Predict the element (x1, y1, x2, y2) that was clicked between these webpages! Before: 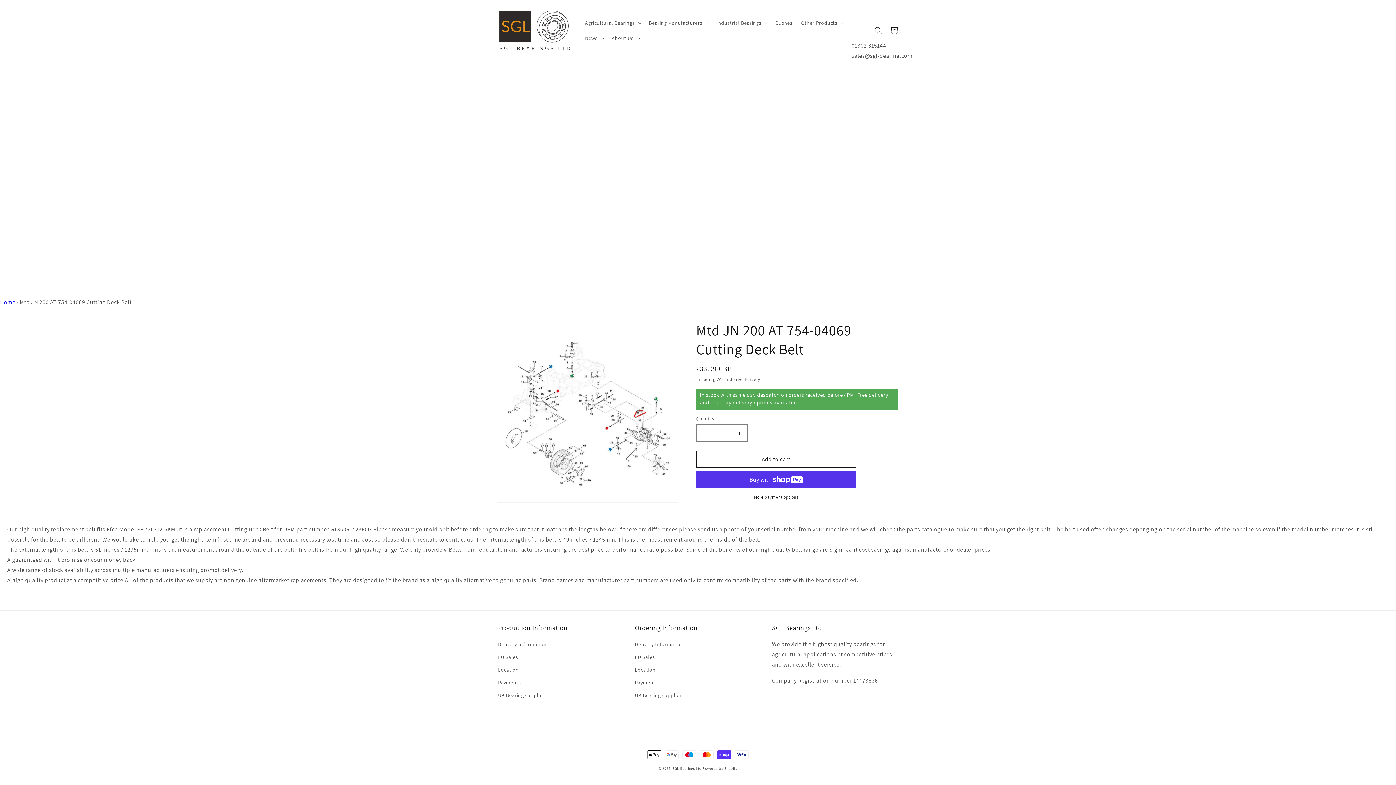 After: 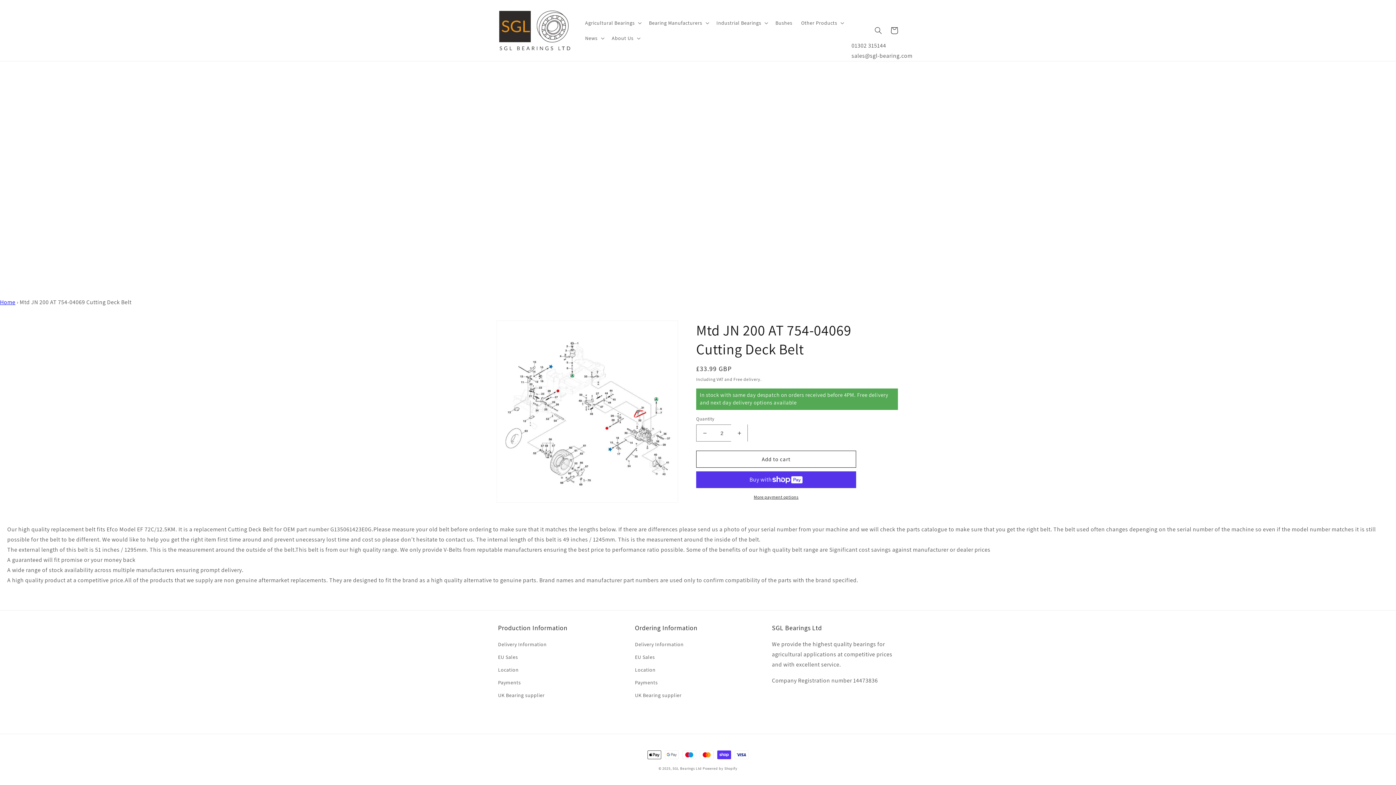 Action: label: Increase quantity for Mtd JN 200 AT 754-04069 Cutting Deck Belt bbox: (731, 424, 747, 441)